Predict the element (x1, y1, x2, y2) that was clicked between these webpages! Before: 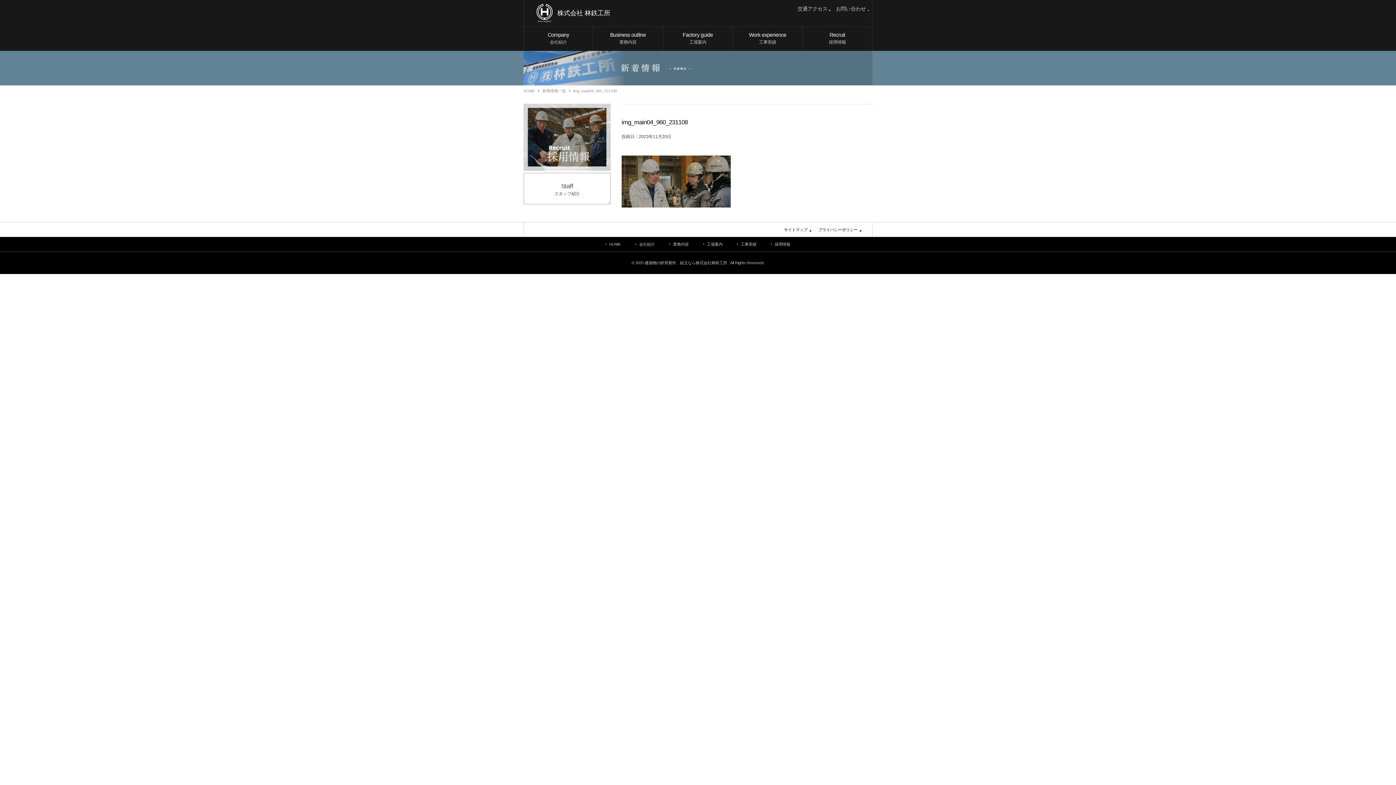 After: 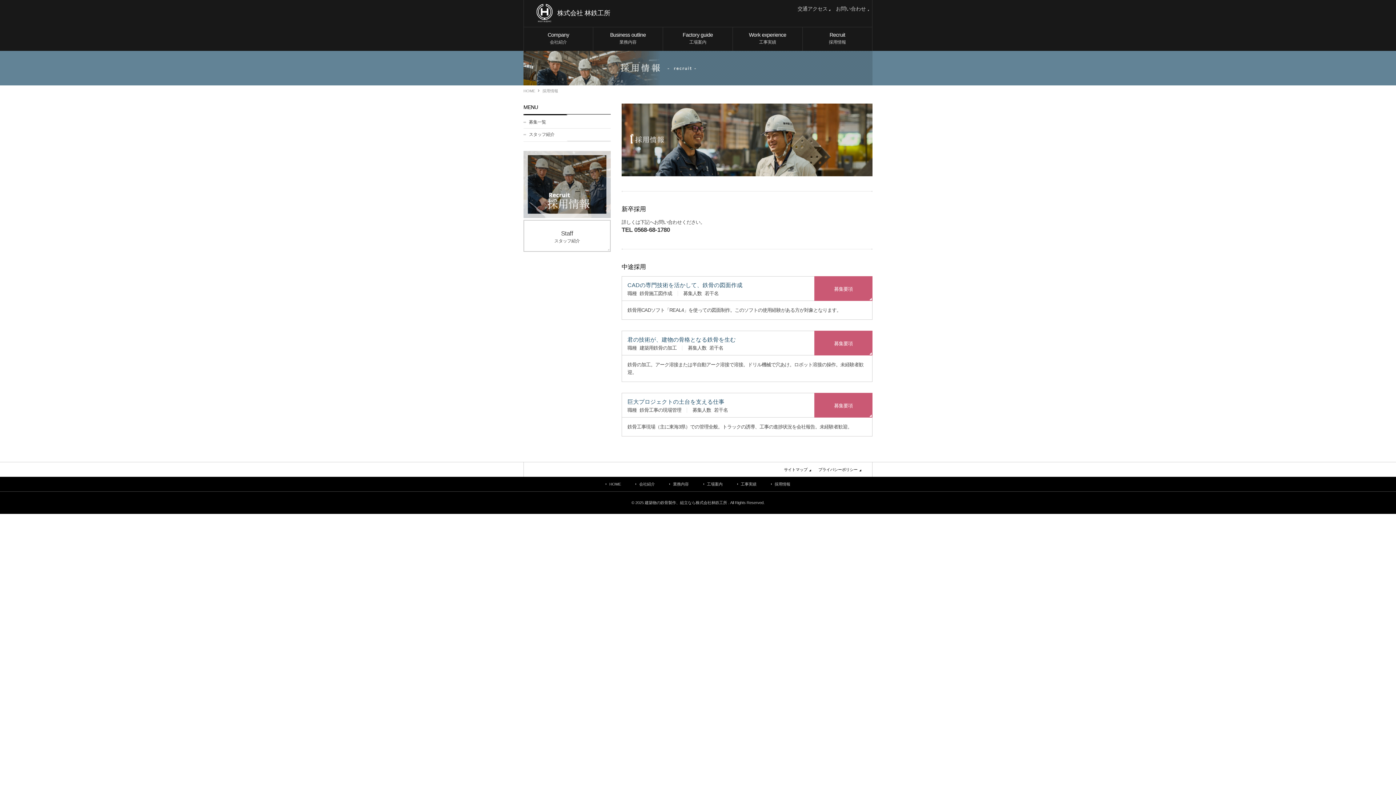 Action: bbox: (523, 103, 610, 170)